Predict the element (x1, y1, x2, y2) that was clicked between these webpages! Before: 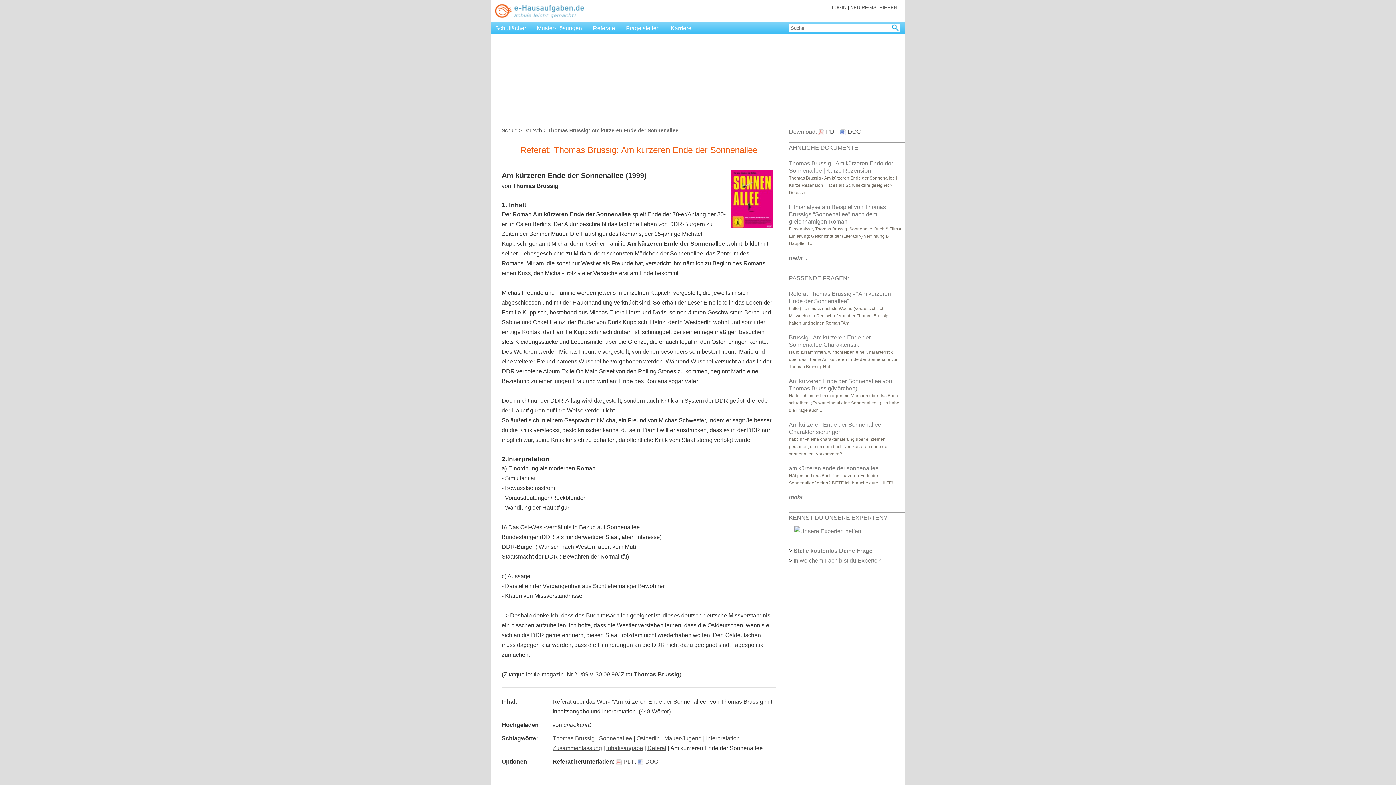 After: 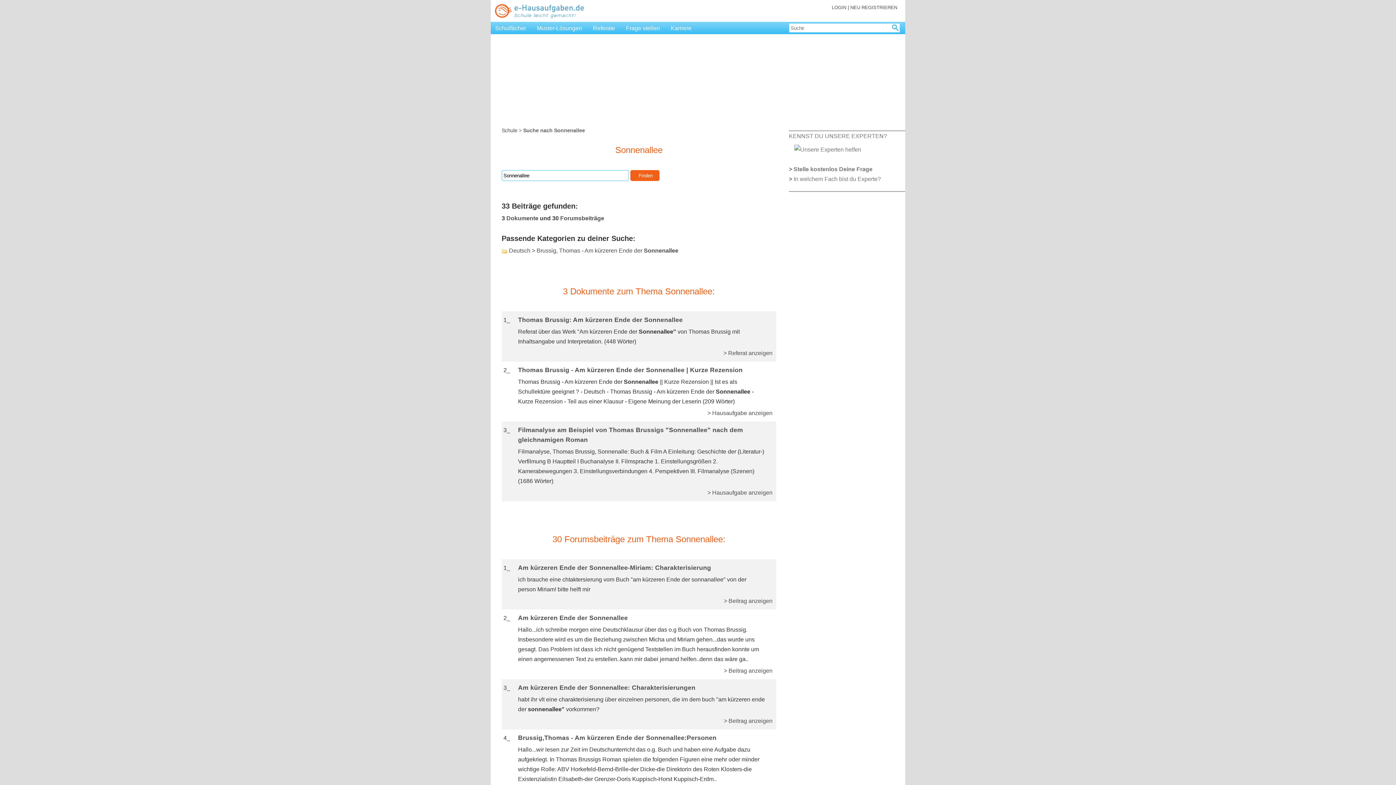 Action: label: Sonnenallee bbox: (599, 735, 632, 741)